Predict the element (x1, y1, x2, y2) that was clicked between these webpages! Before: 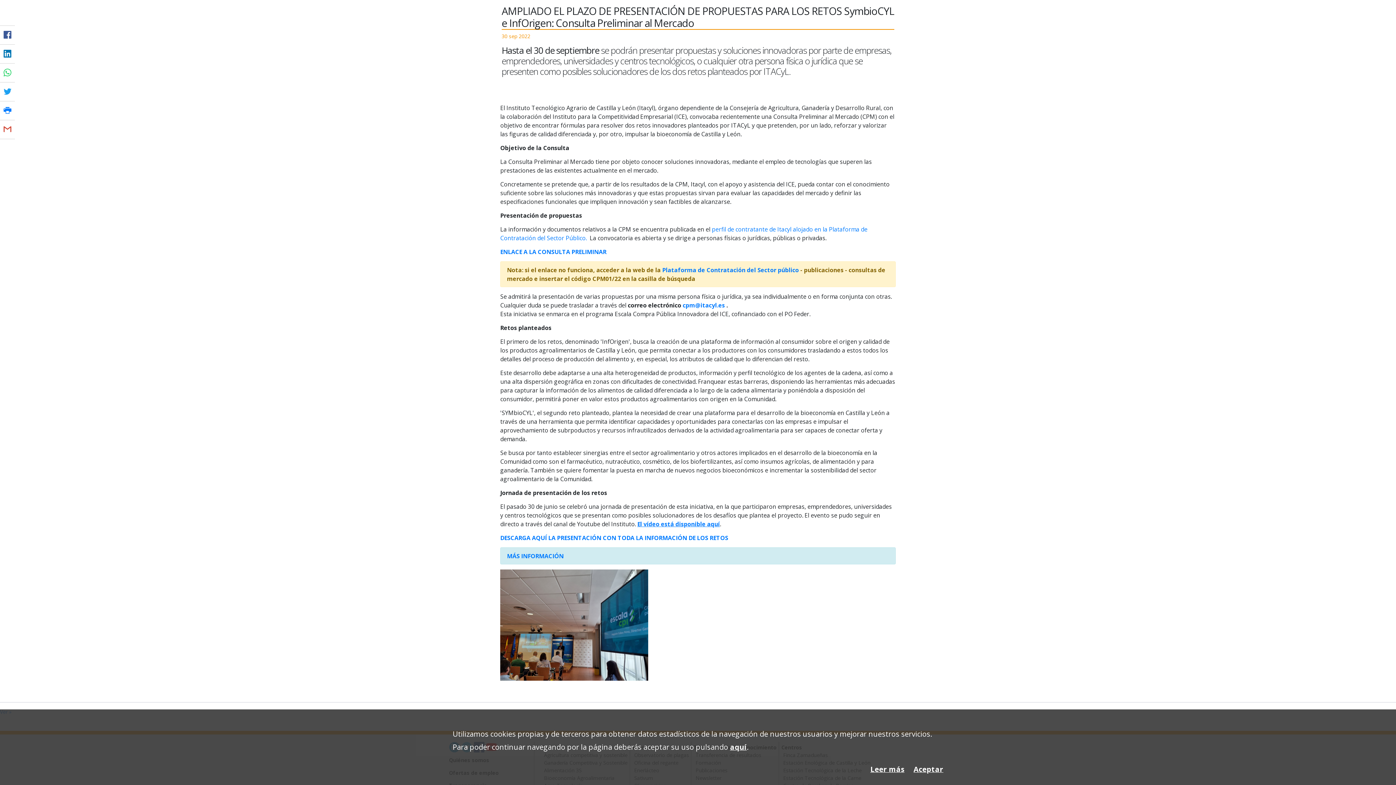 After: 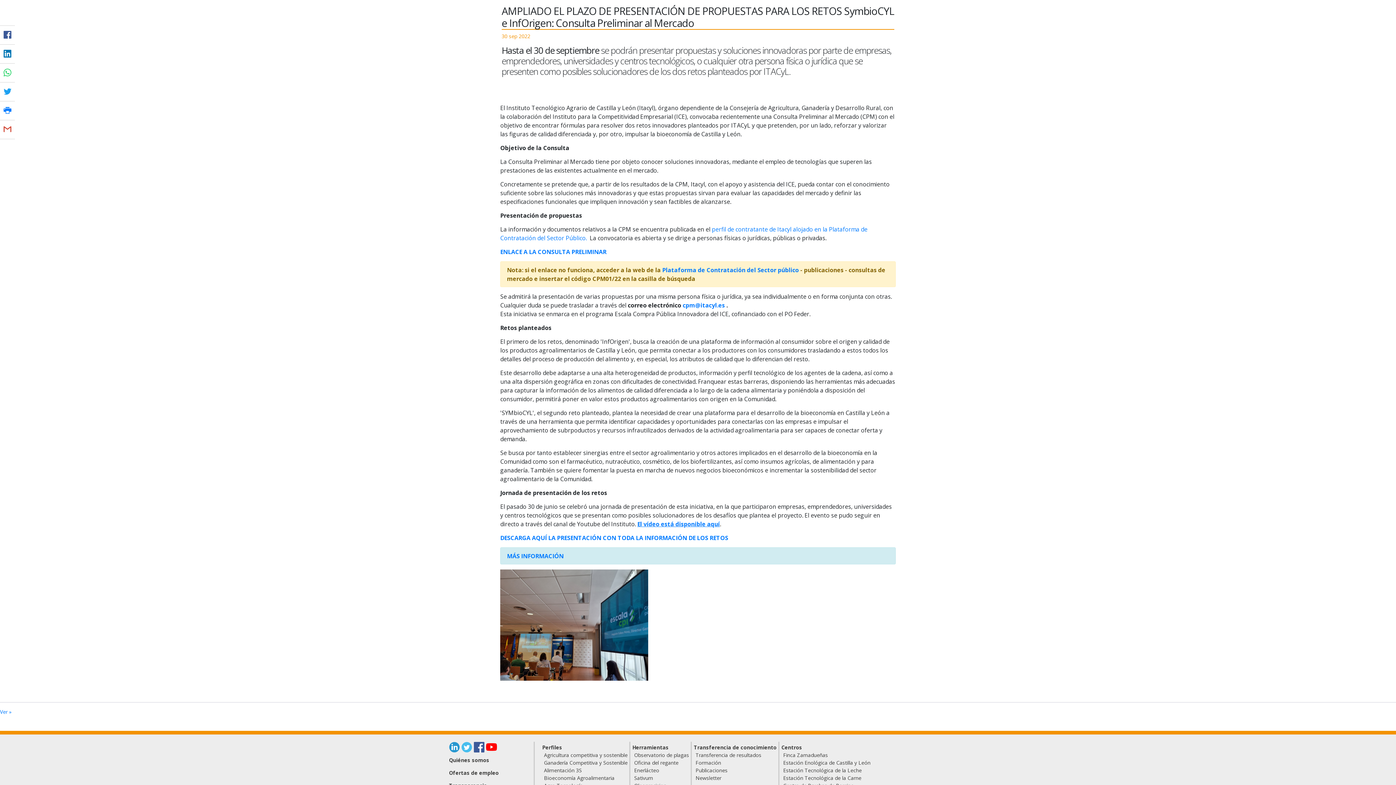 Action: bbox: (730, 742, 746, 752) label: aquí